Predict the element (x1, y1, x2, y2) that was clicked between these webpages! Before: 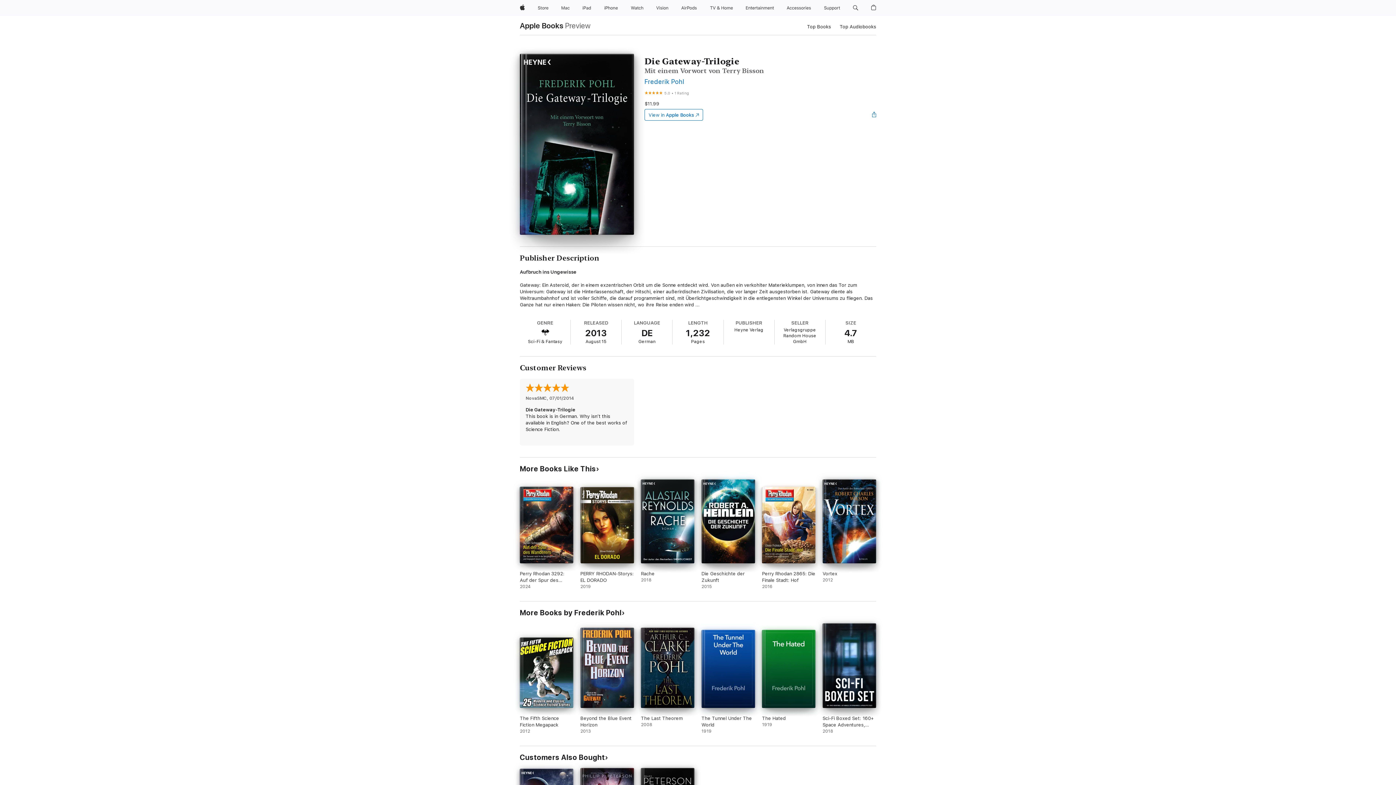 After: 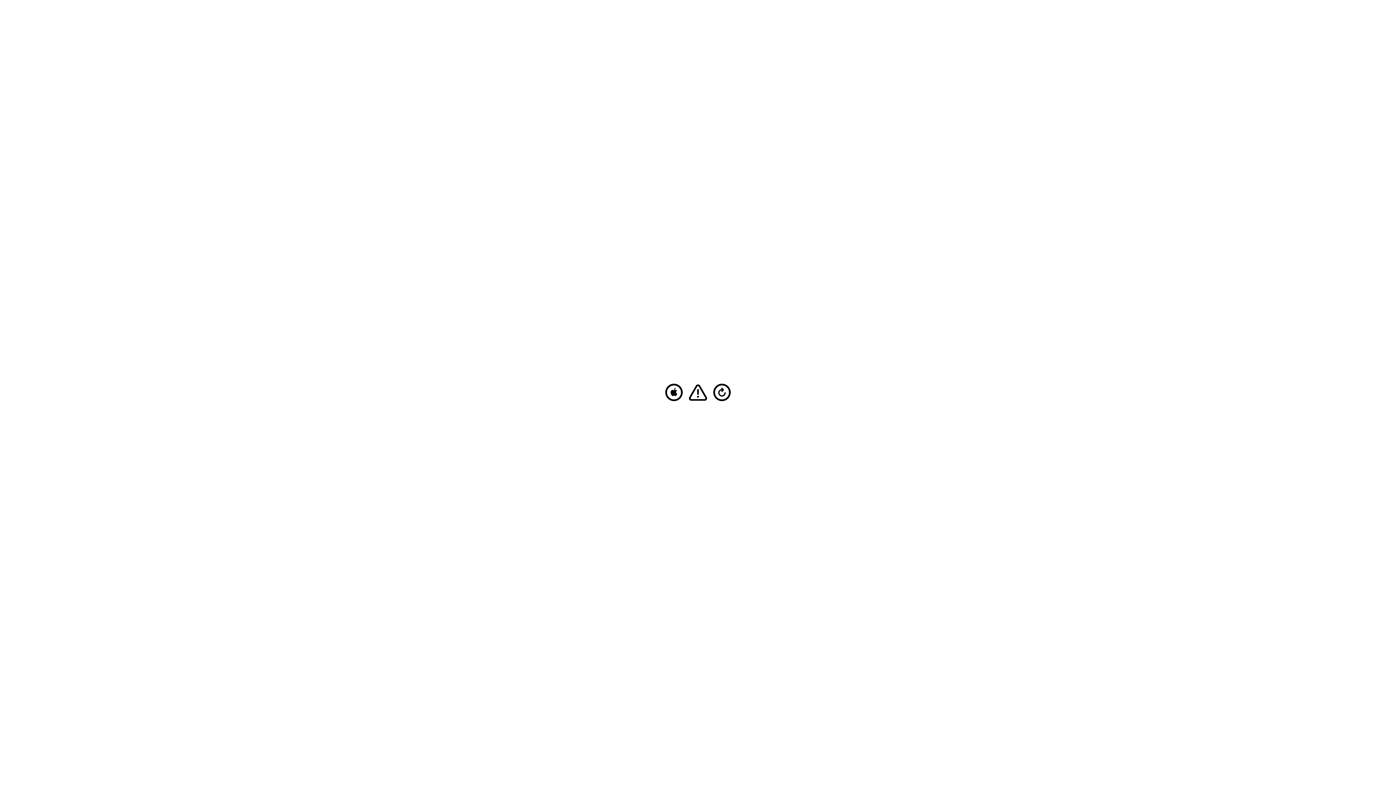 Action: bbox: (579, 0, 594, 16) label: iPad